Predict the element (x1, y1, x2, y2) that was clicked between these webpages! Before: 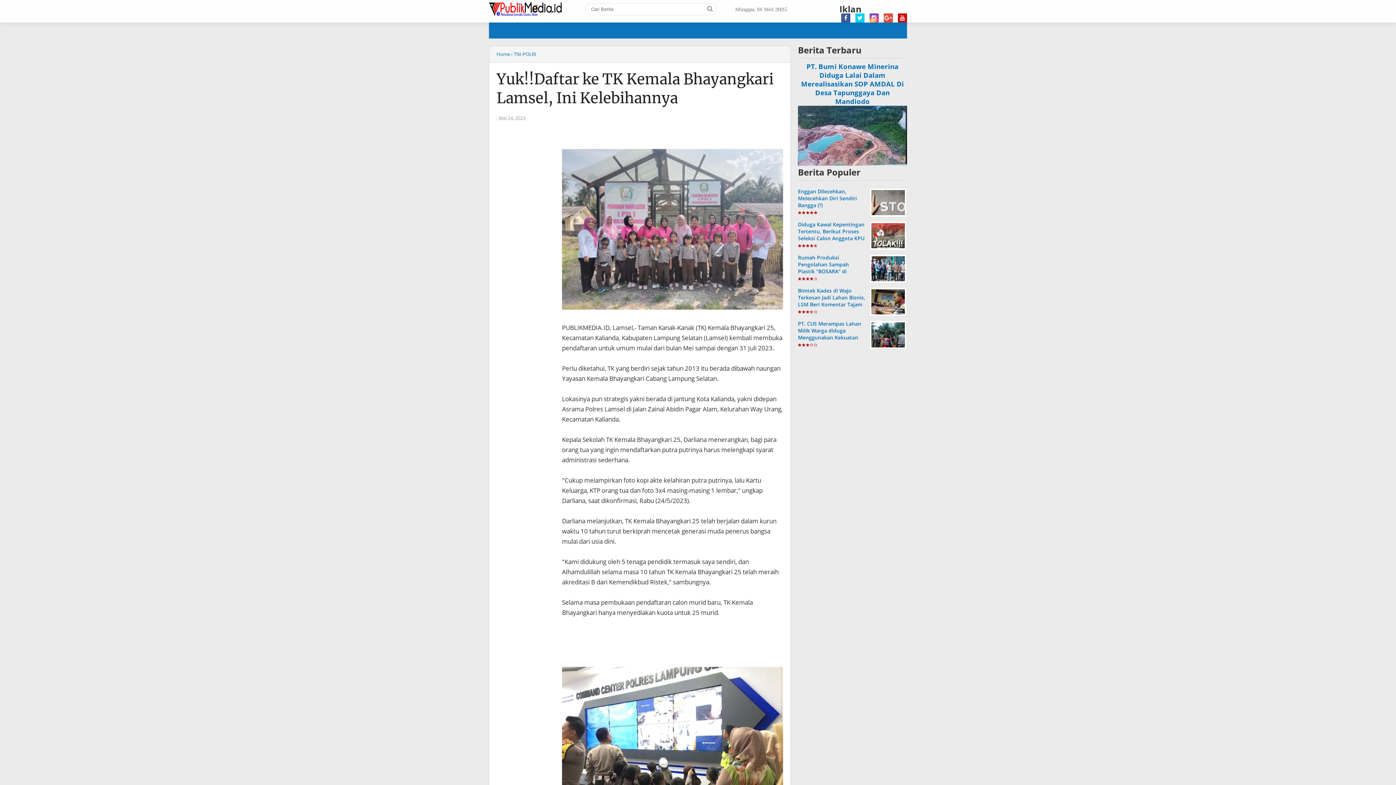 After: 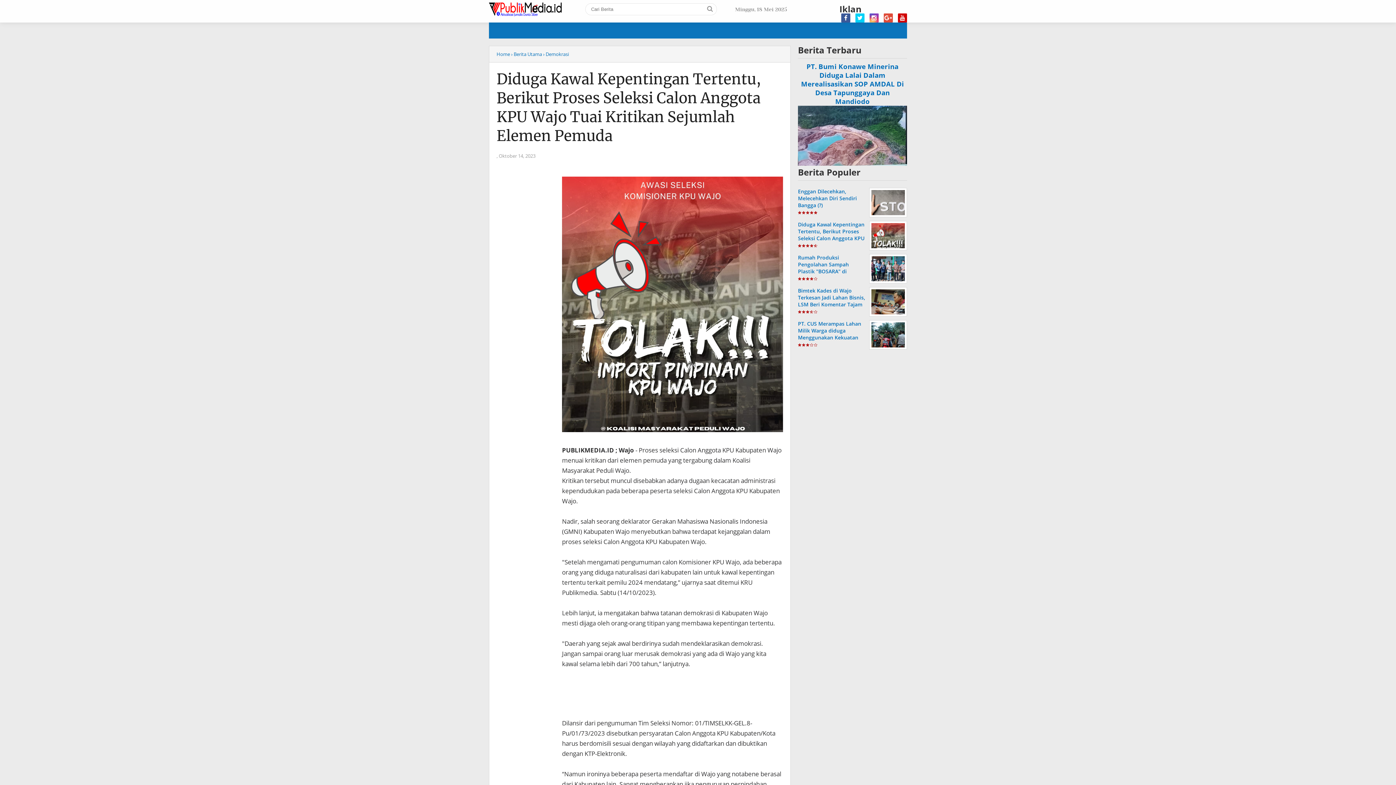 Action: label: Diduga Kawal Kepentingan Tertentu, Berikut Proses Seleksi Calon Anggota KPU Wajo Tuai Kritikan Sejumlah Elemen Pemuda bbox: (798, 221, 864, 255)